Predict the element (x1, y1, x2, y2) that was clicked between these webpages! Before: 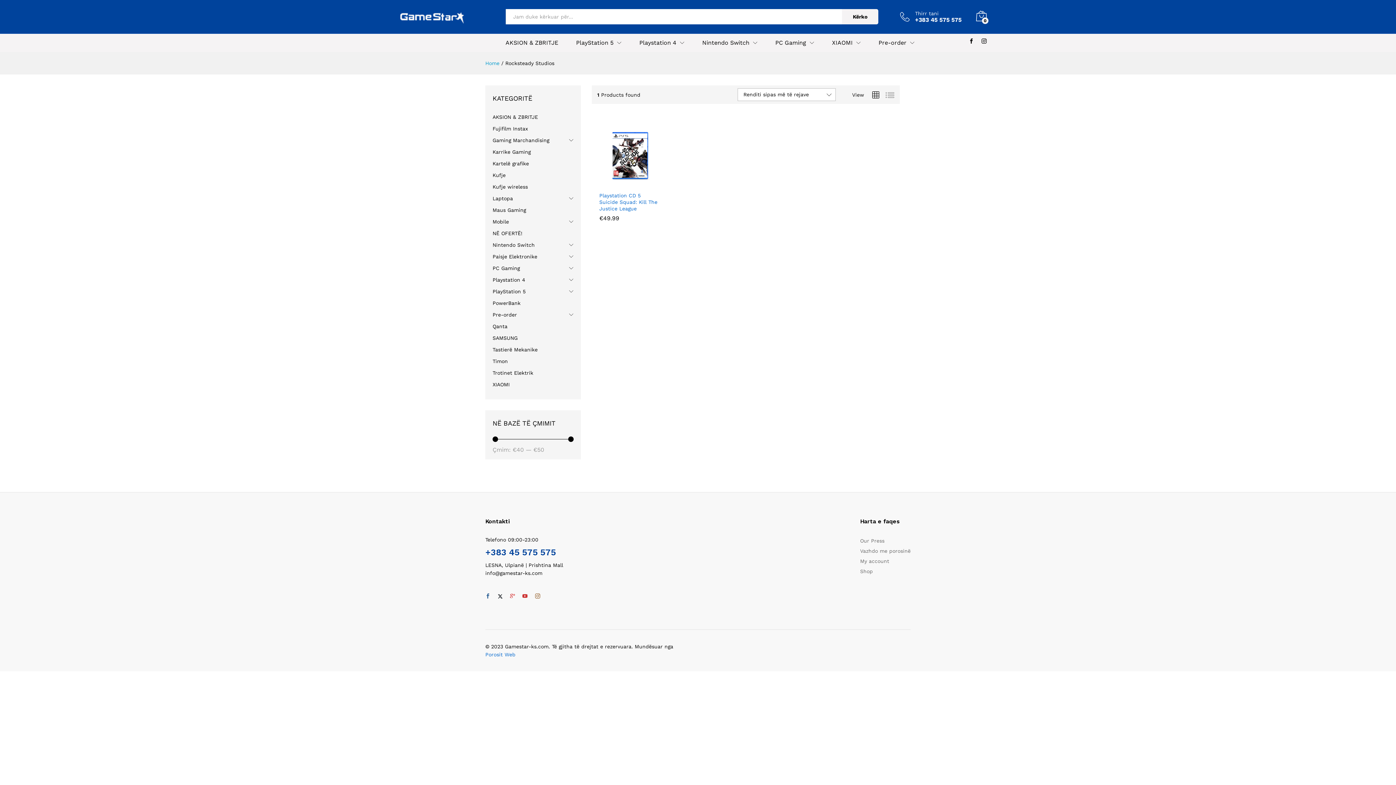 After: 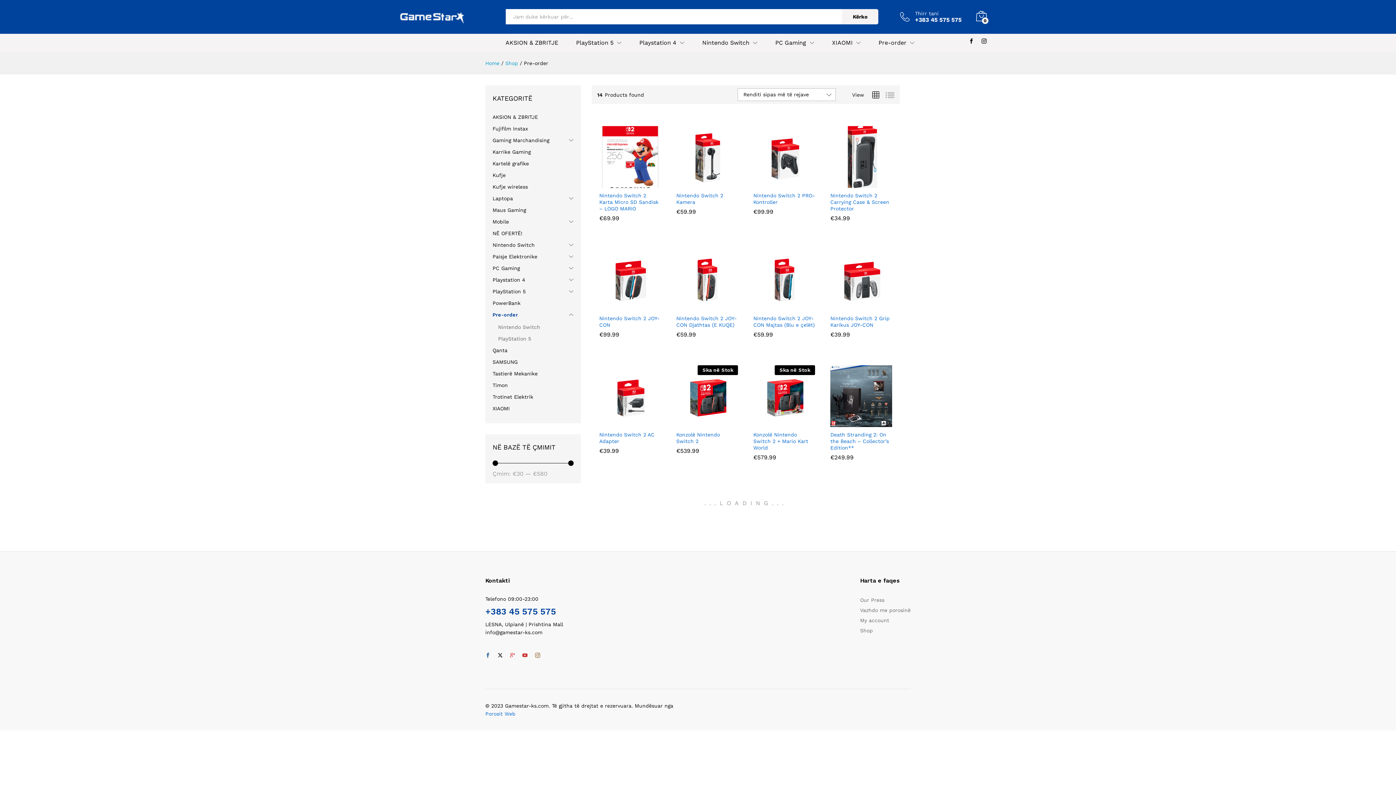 Action: bbox: (492, 312, 517, 317) label: Pre-order